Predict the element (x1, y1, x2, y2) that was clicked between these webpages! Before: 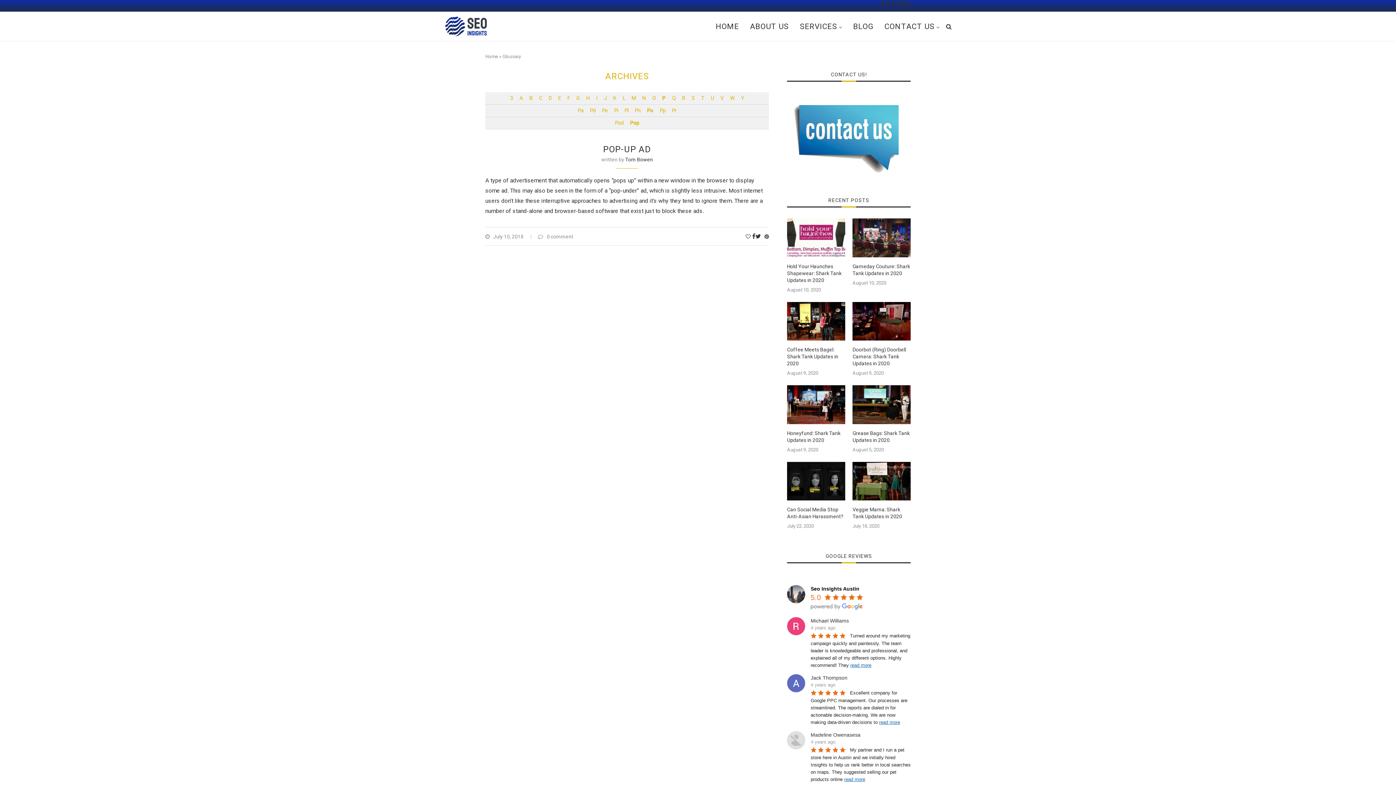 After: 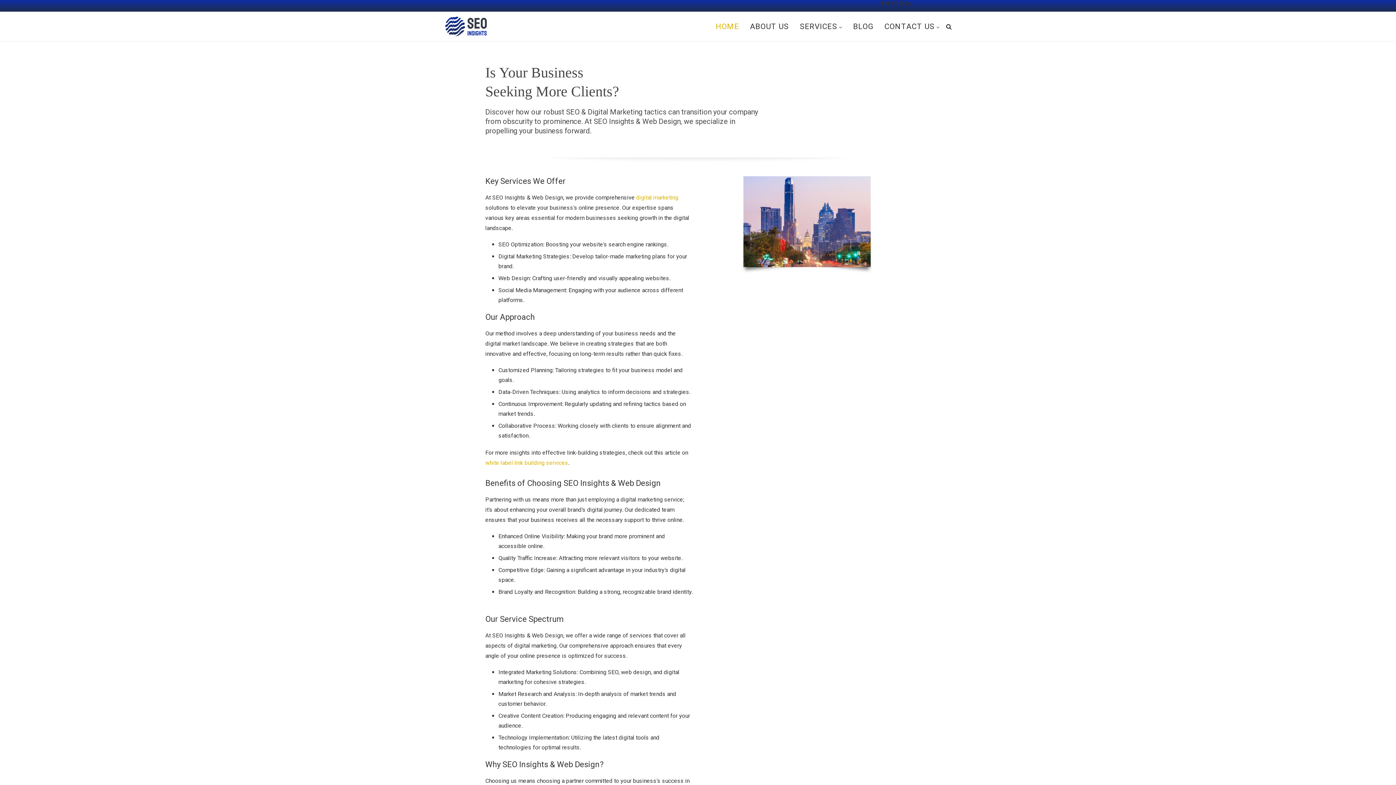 Action: bbox: (443, 12, 491, 41)